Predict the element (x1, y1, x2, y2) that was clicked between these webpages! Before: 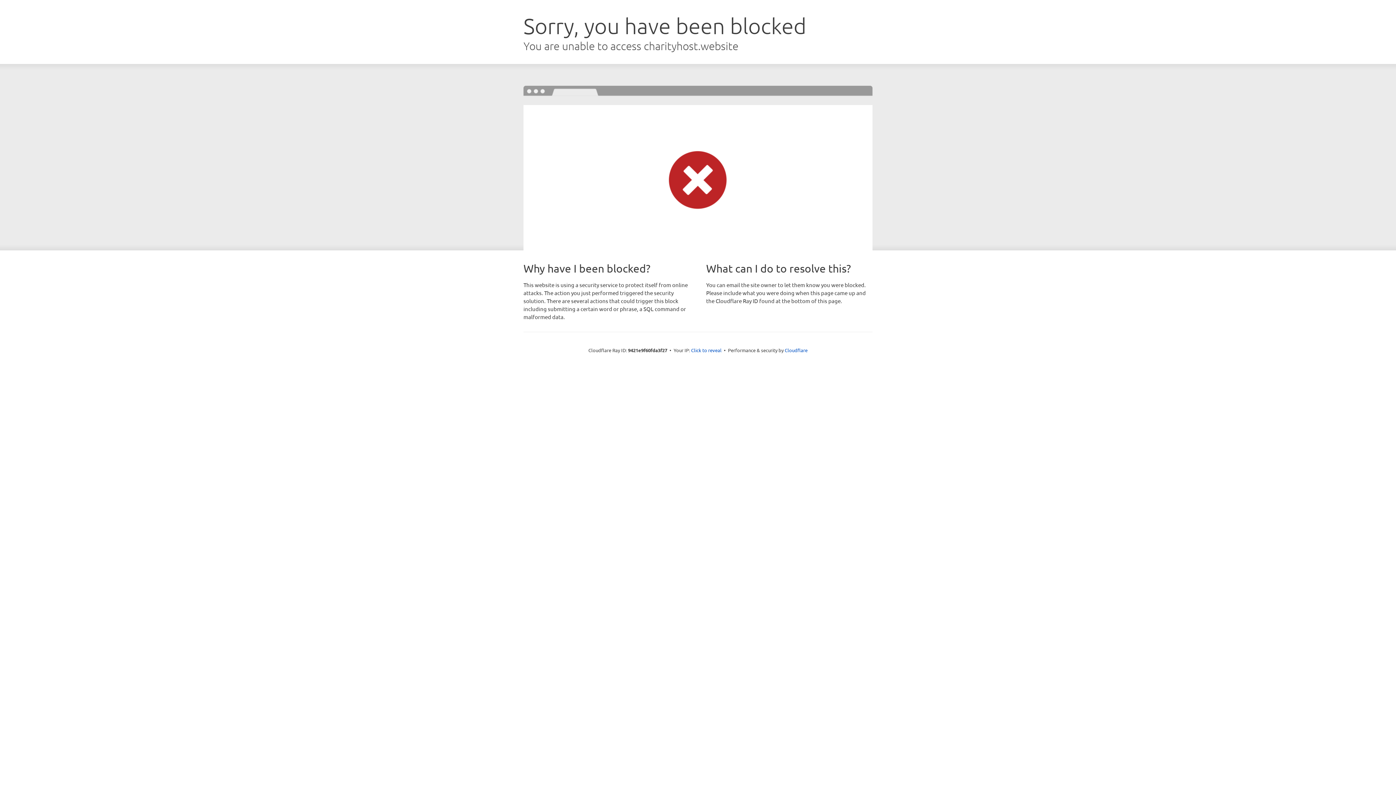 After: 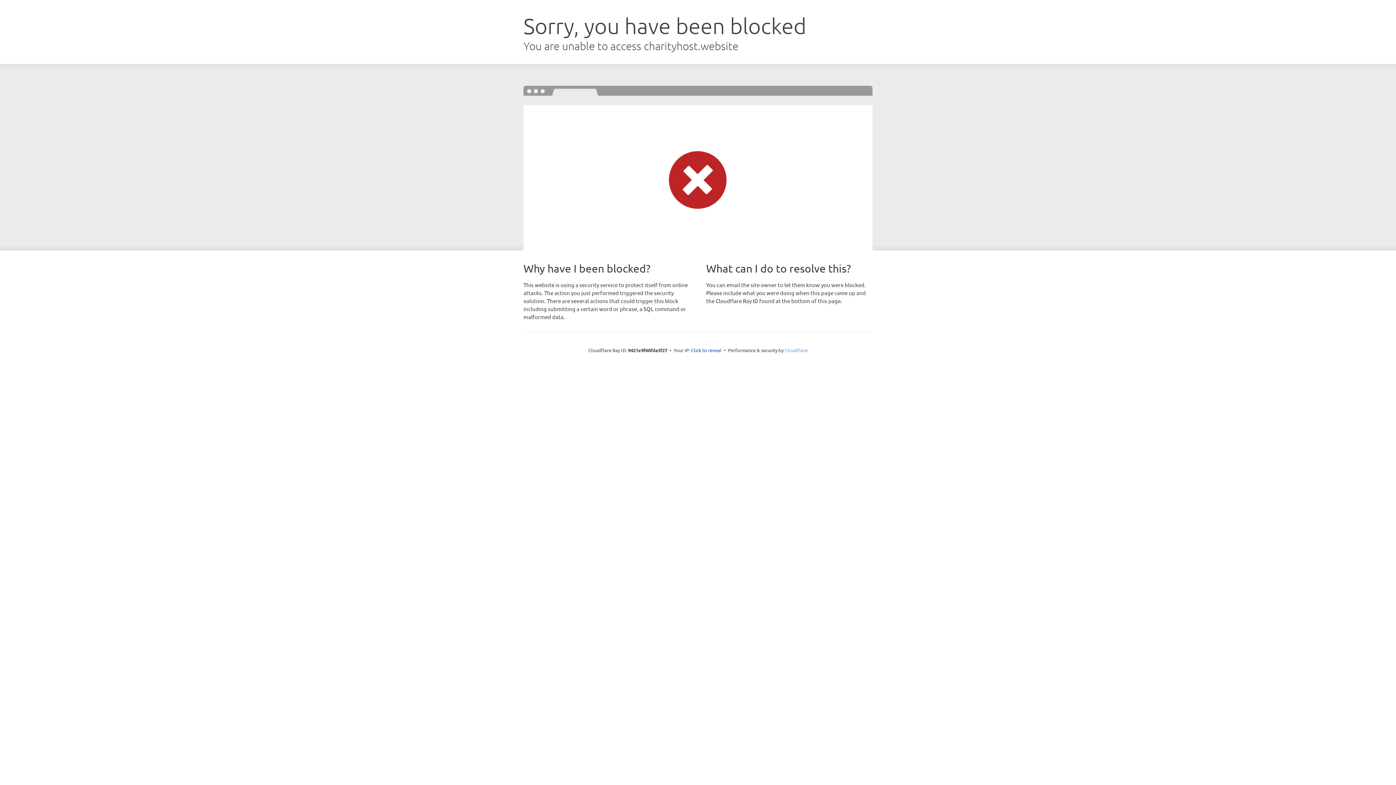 Action: bbox: (784, 347, 807, 353) label: Cloudflare